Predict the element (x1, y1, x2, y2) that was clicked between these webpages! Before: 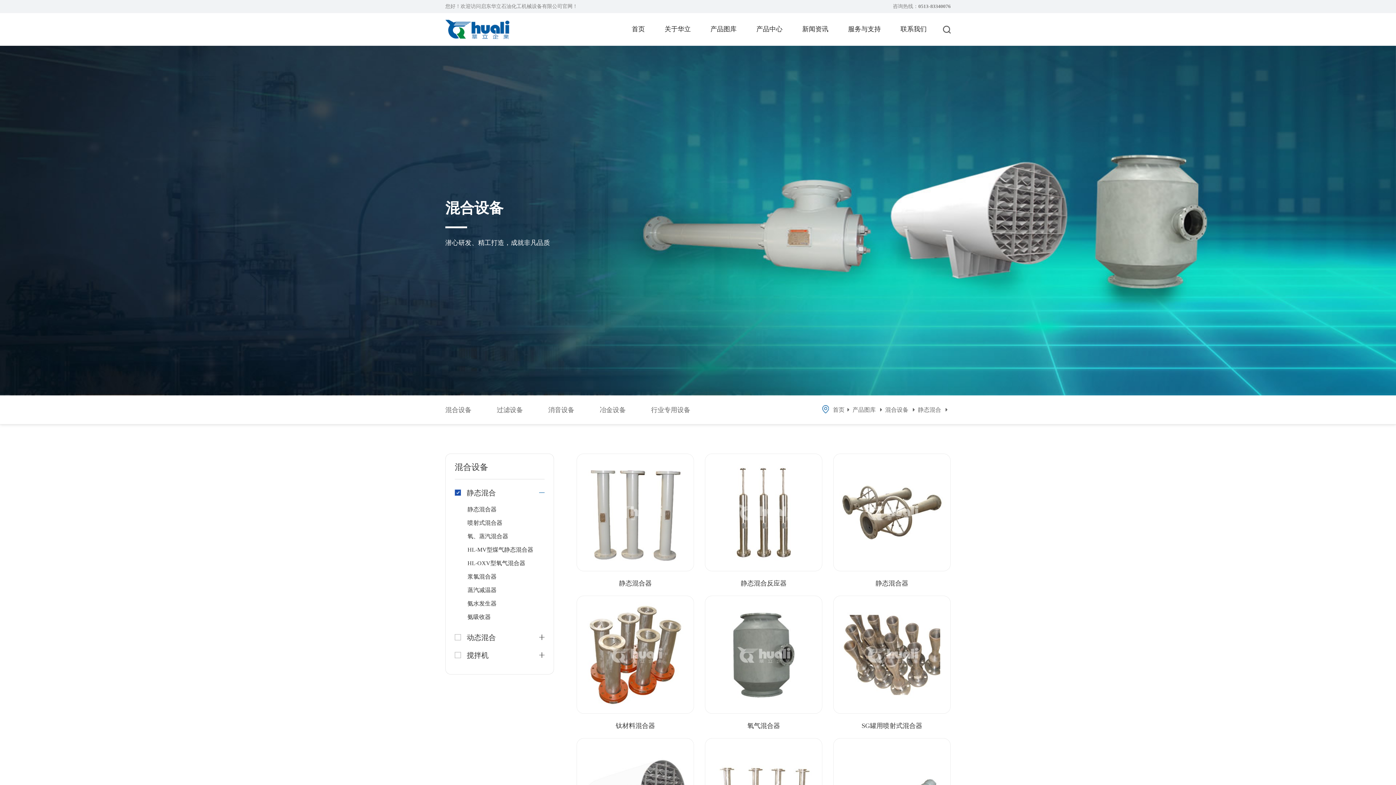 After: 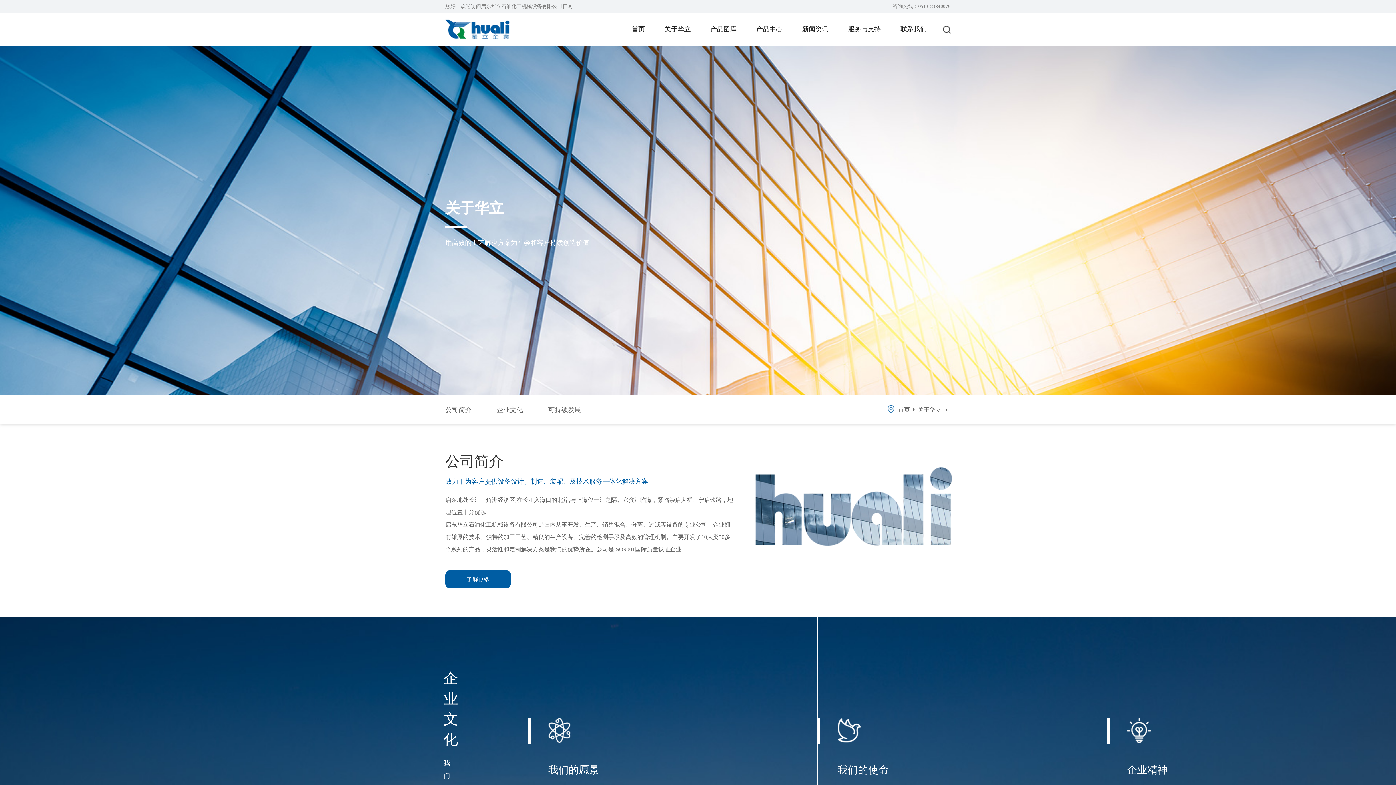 Action: label: 关于华立 bbox: (664, 13, 690, 45)